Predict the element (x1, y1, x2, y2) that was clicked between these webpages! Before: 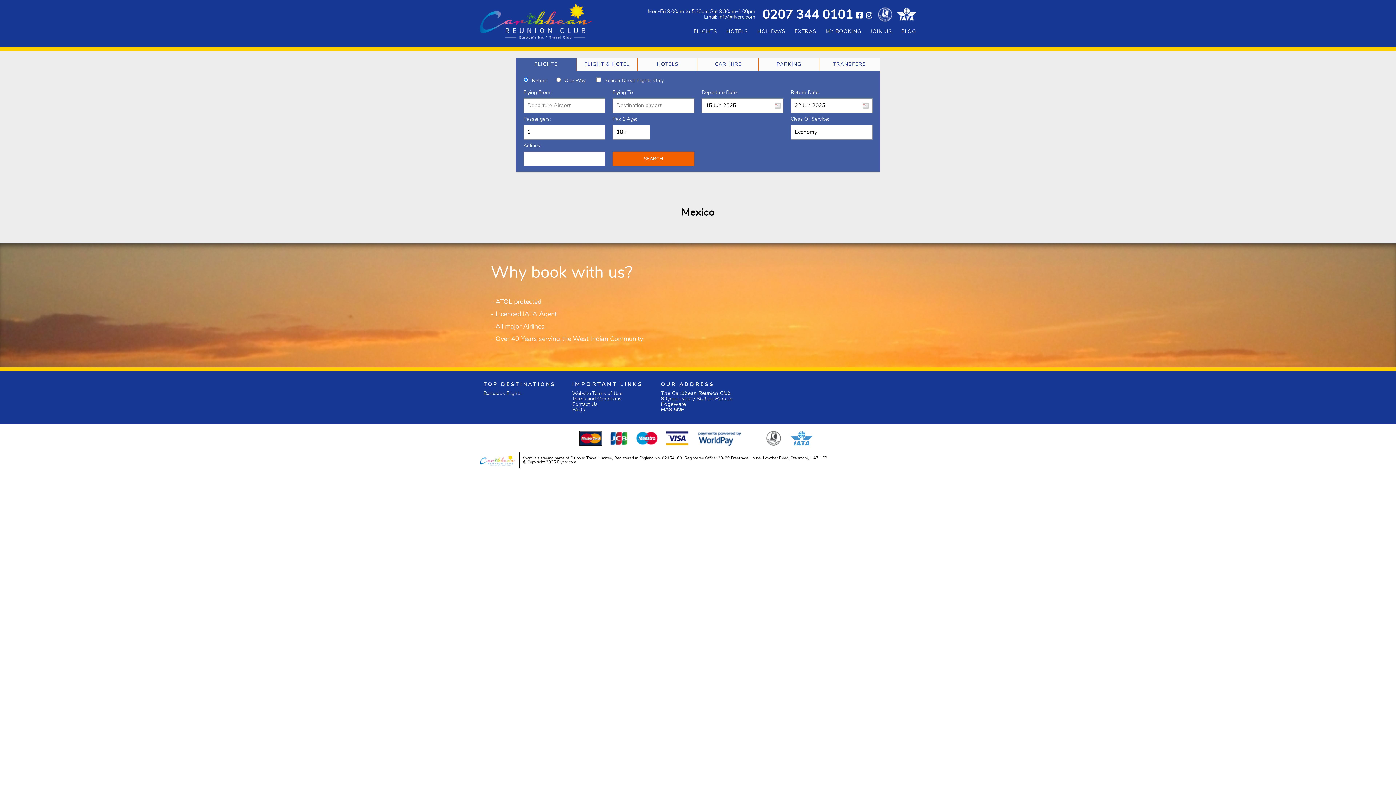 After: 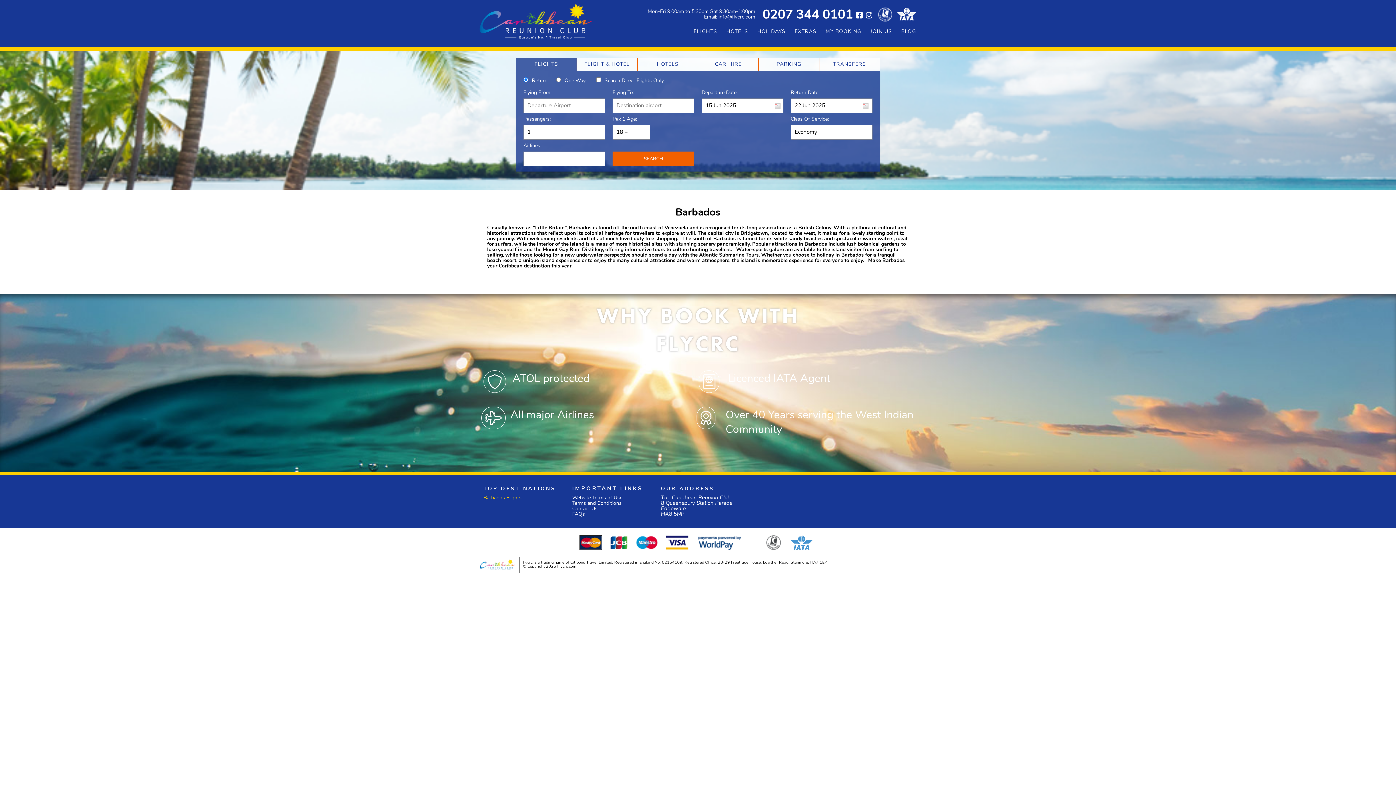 Action: bbox: (480, 391, 525, 396) label: Barbados Flights